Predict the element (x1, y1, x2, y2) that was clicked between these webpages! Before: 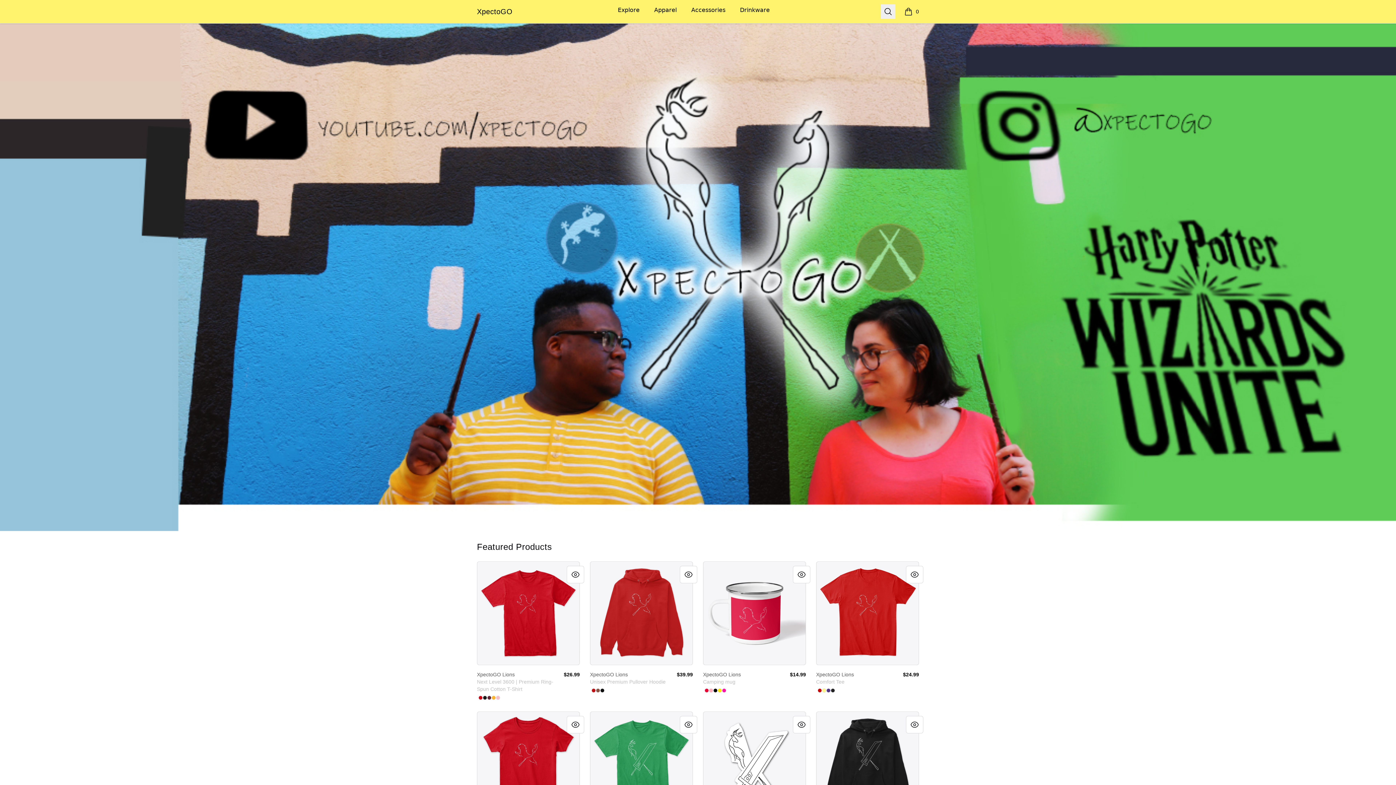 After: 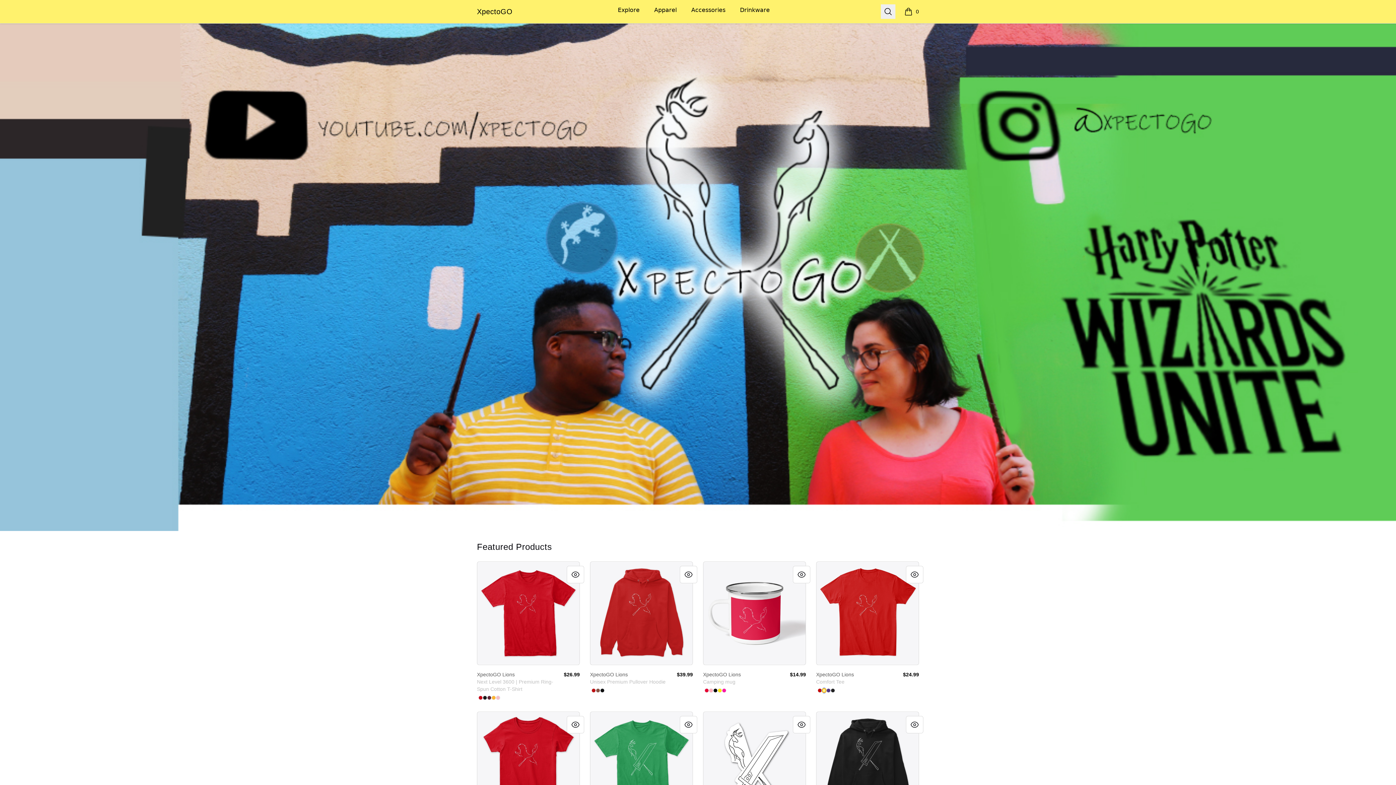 Action: label: Lemon Yellow  bbox: (822, 688, 826, 693)